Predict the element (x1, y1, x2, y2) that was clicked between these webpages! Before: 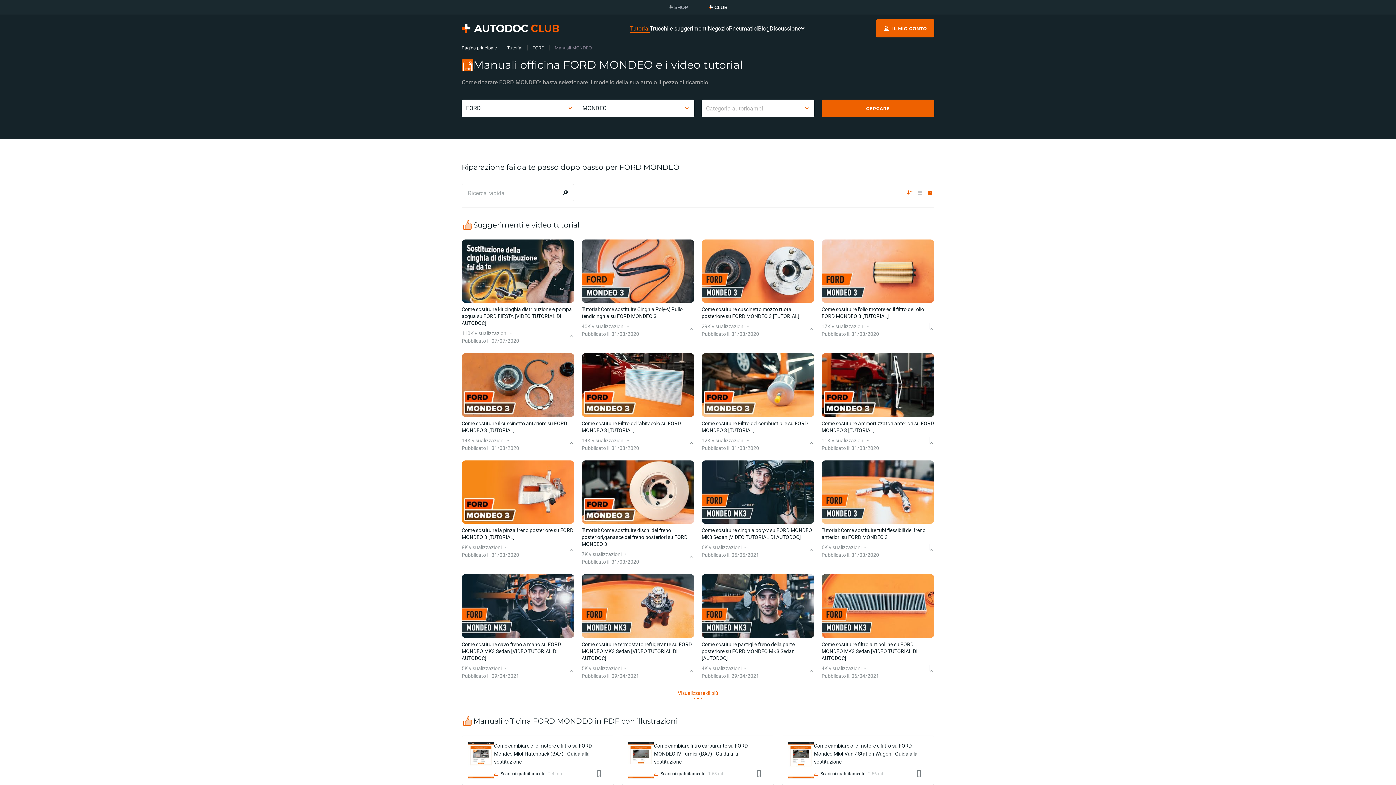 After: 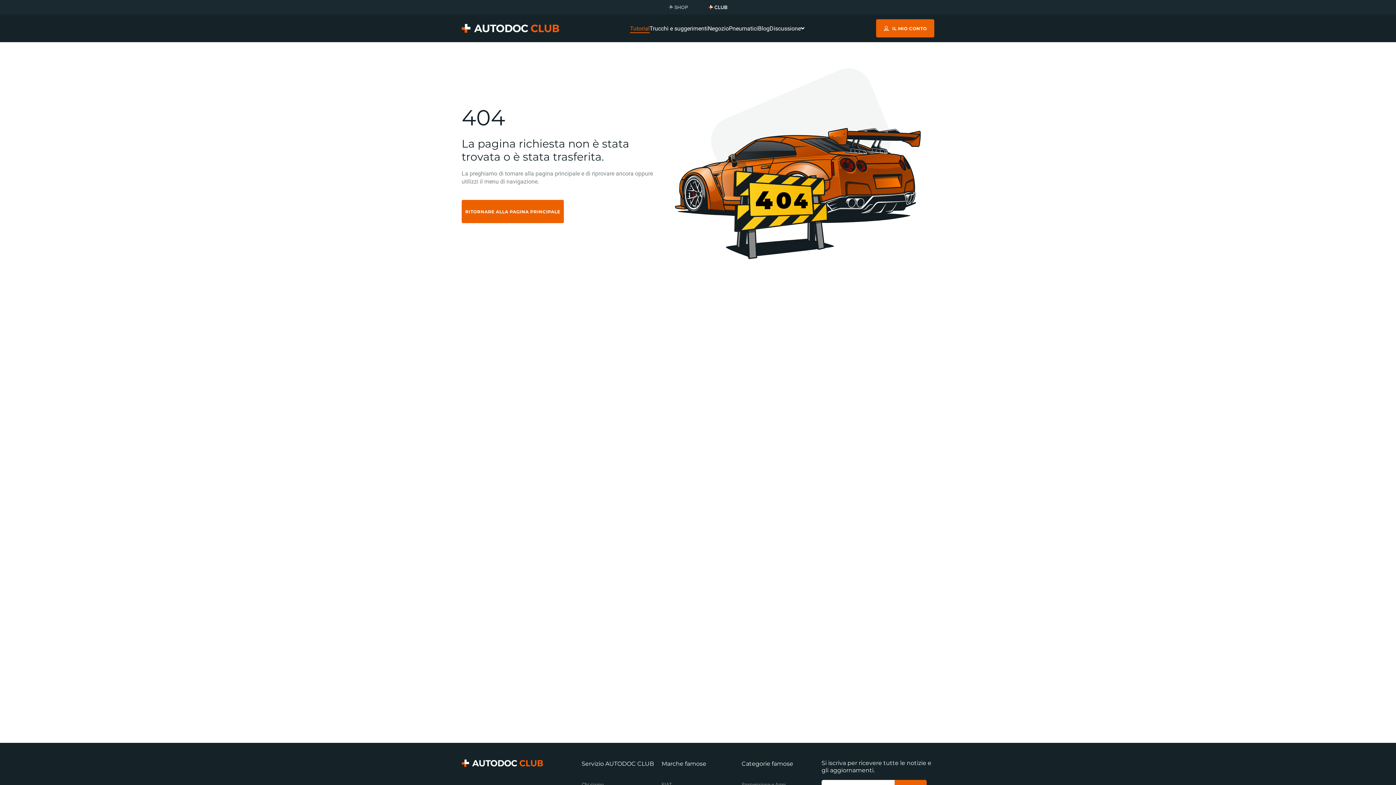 Action: label: Come sostituire kit cinghia distribuzione e pompa acqua su FORD FIESTA [VIDEO TUTORIAL DI AUTODOC]
110K visualizzazioni
Pubblicato il: 07/07/2020 bbox: (461, 239, 574, 344)